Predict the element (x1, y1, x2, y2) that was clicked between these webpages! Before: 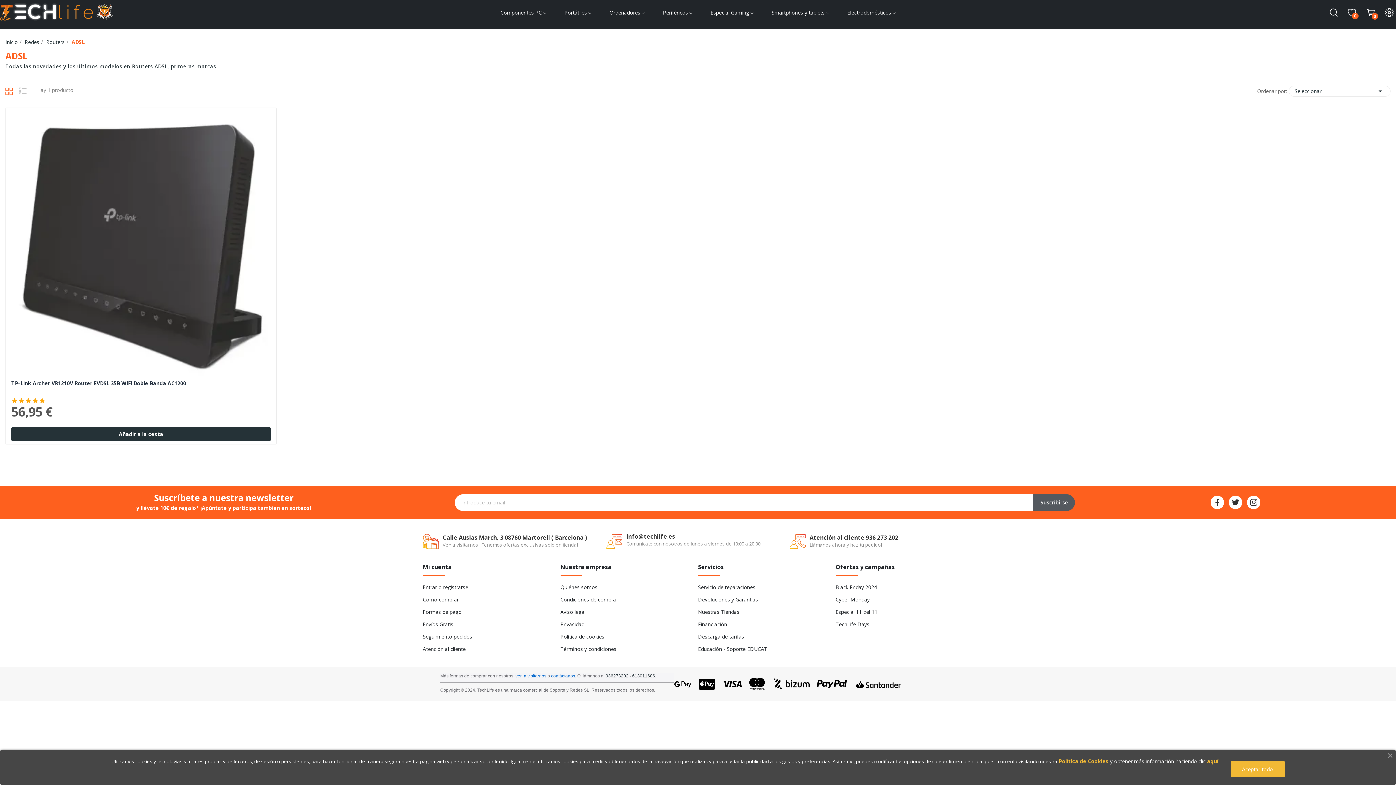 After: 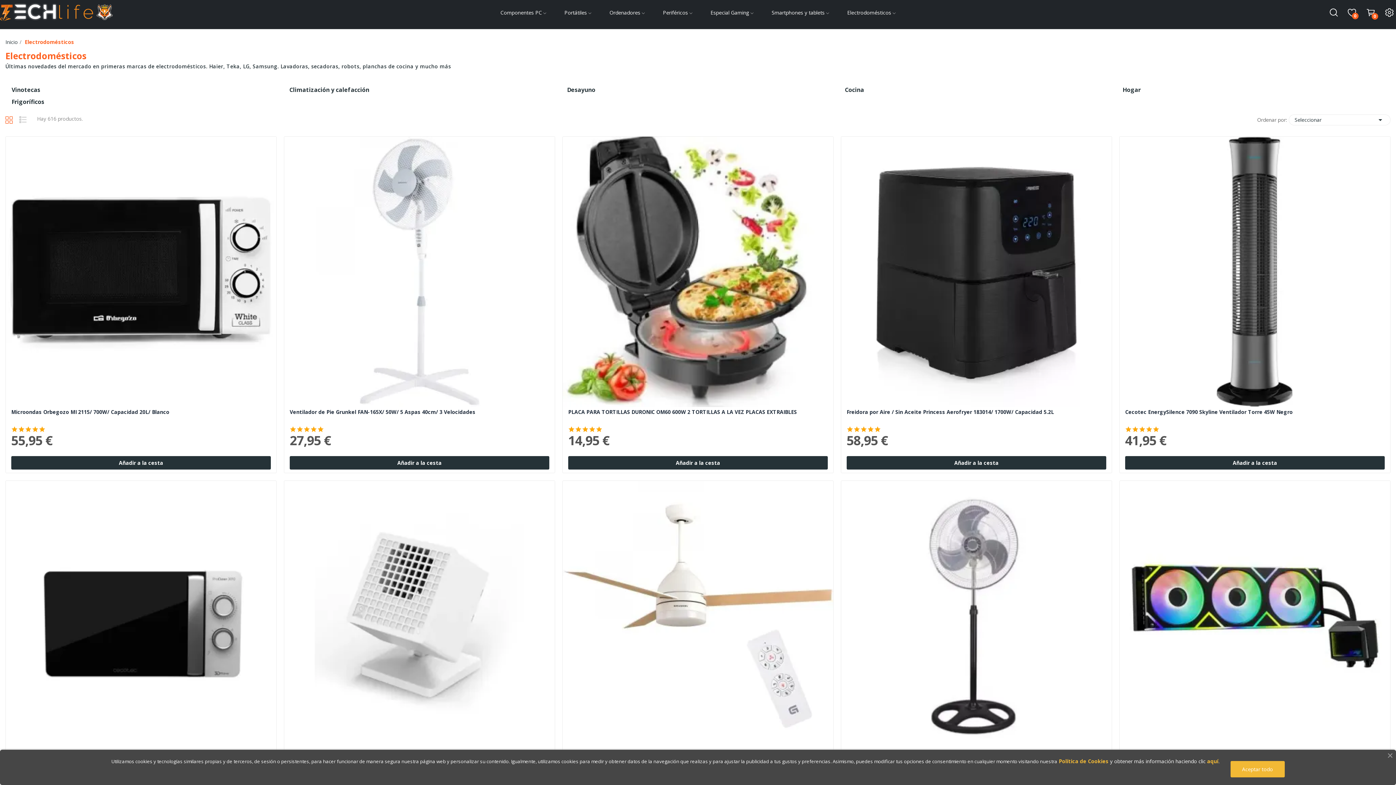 Action: label: Electrodomésticos  bbox: (847, 8, 895, 16)